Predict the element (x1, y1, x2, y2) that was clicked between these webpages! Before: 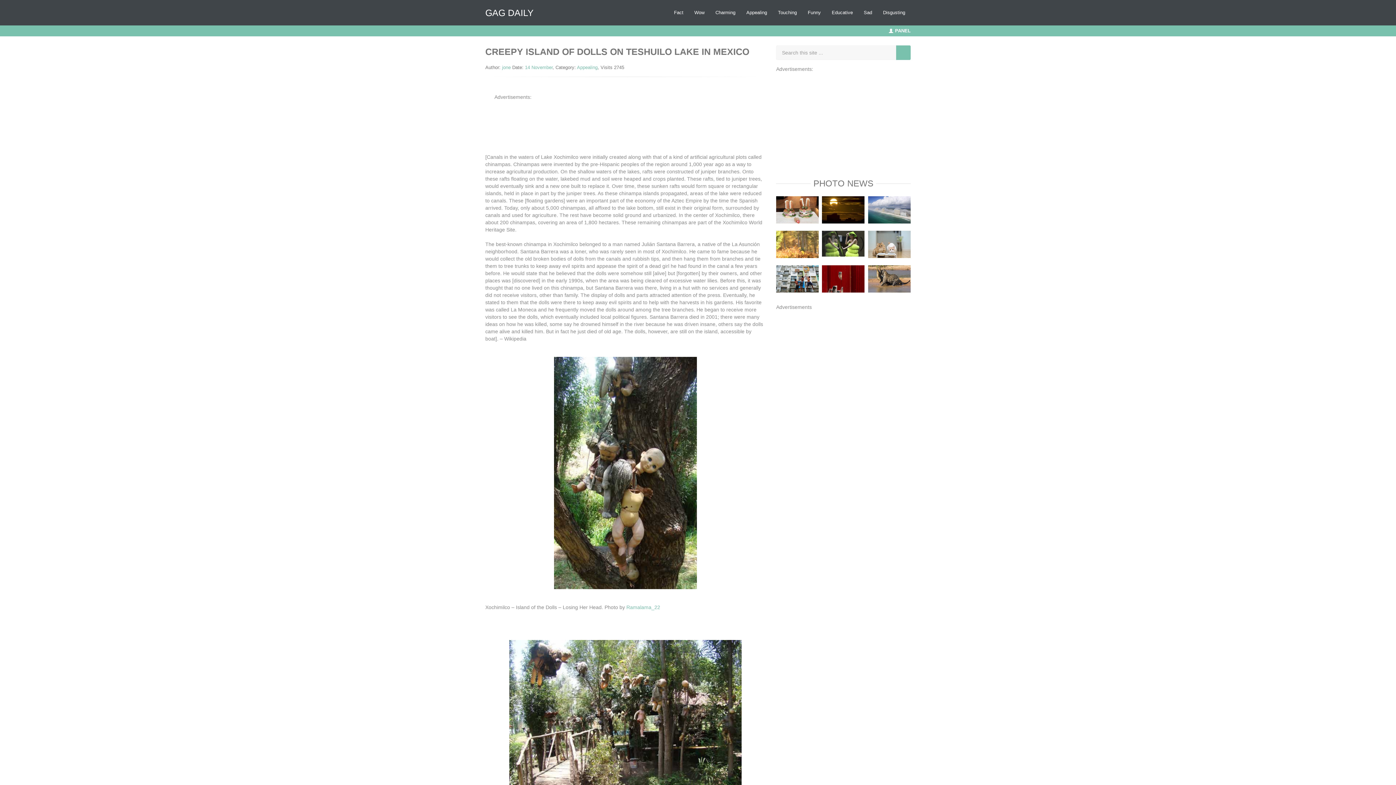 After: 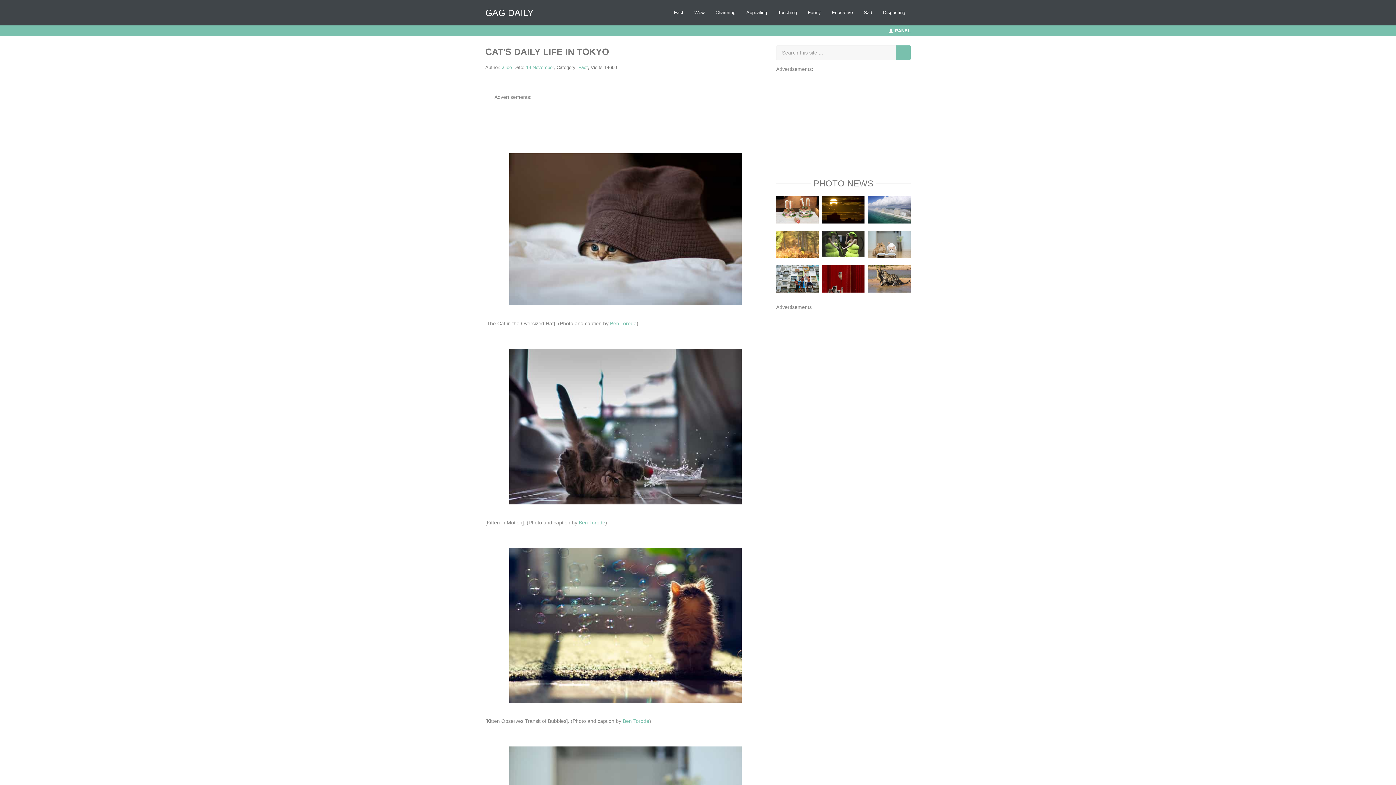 Action: bbox: (868, 230, 910, 258)